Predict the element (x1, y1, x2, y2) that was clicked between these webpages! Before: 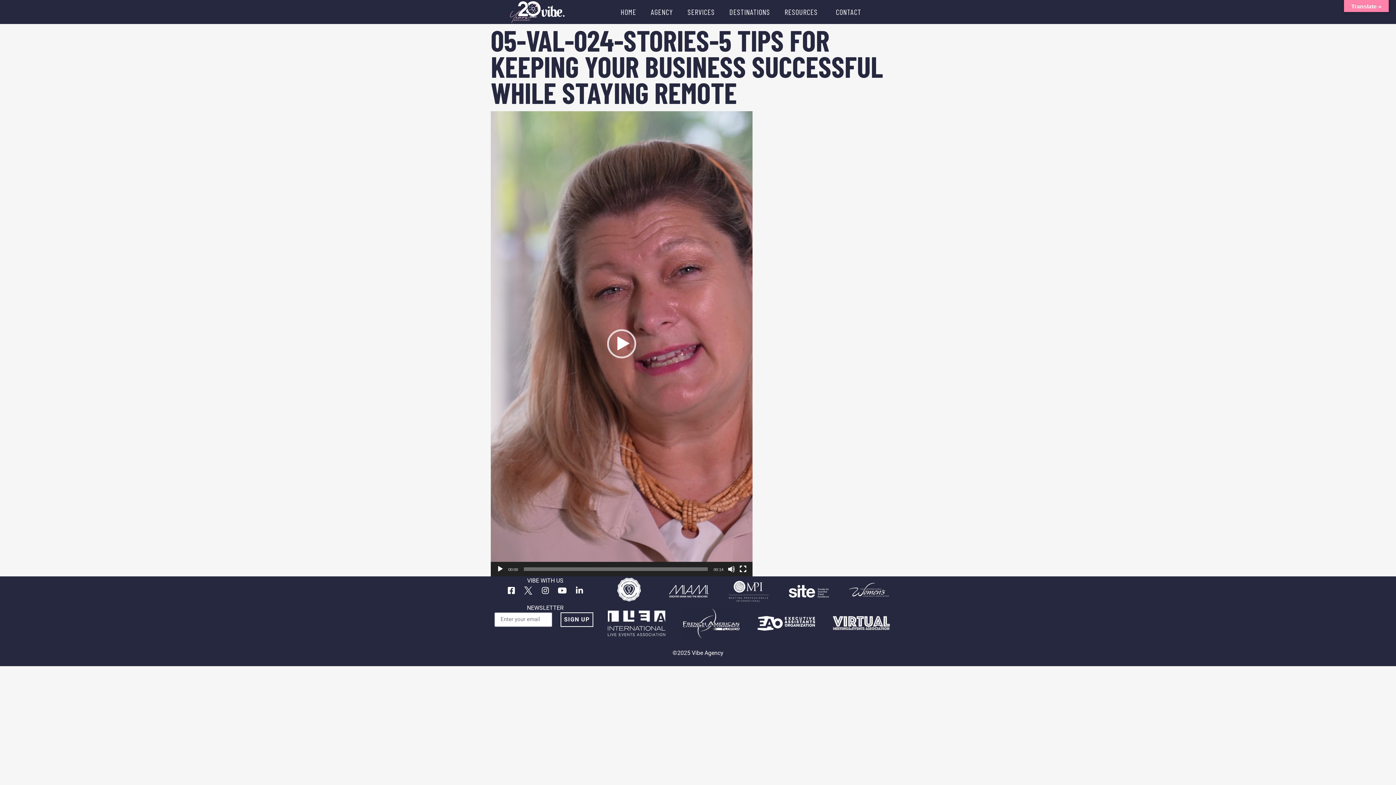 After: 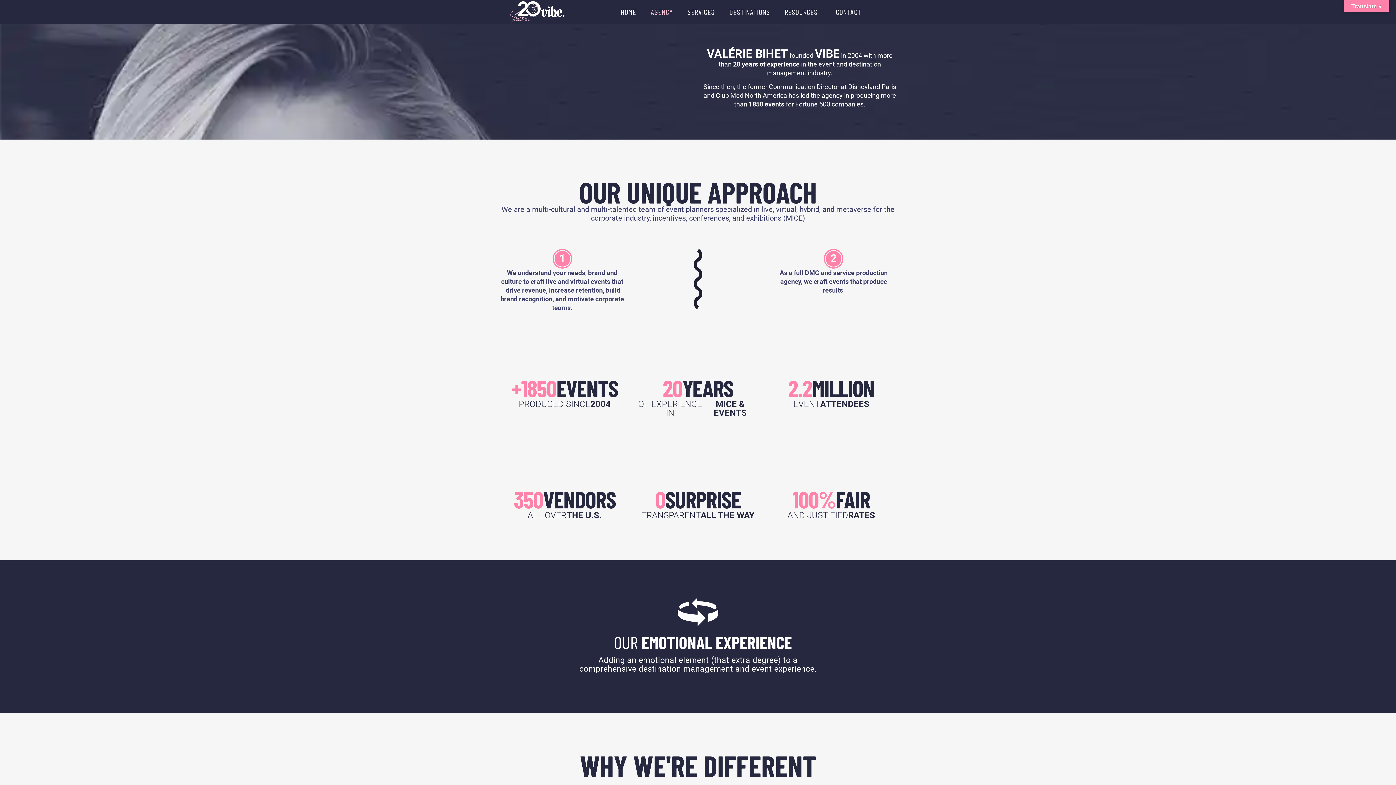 Action: bbox: (643, 3, 680, 20) label: AGENCY